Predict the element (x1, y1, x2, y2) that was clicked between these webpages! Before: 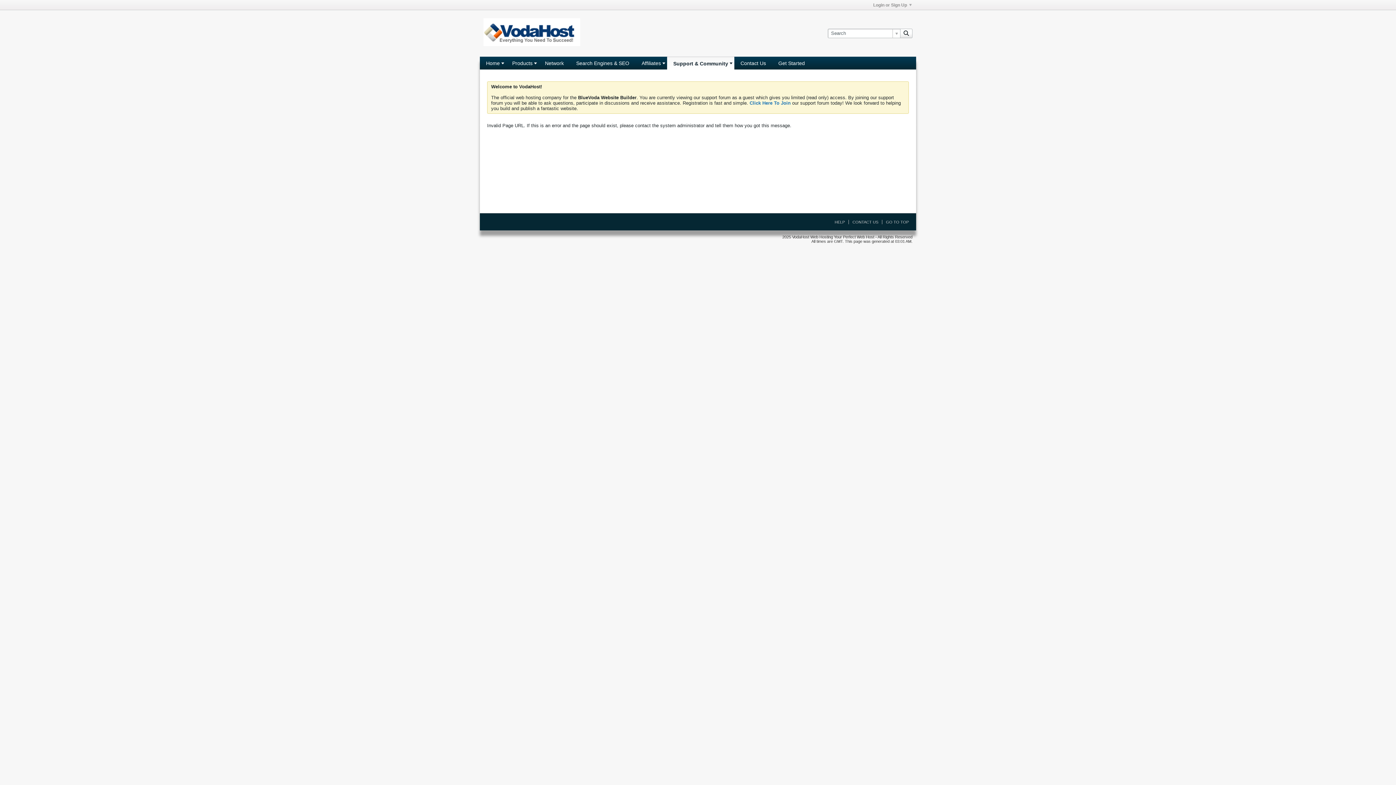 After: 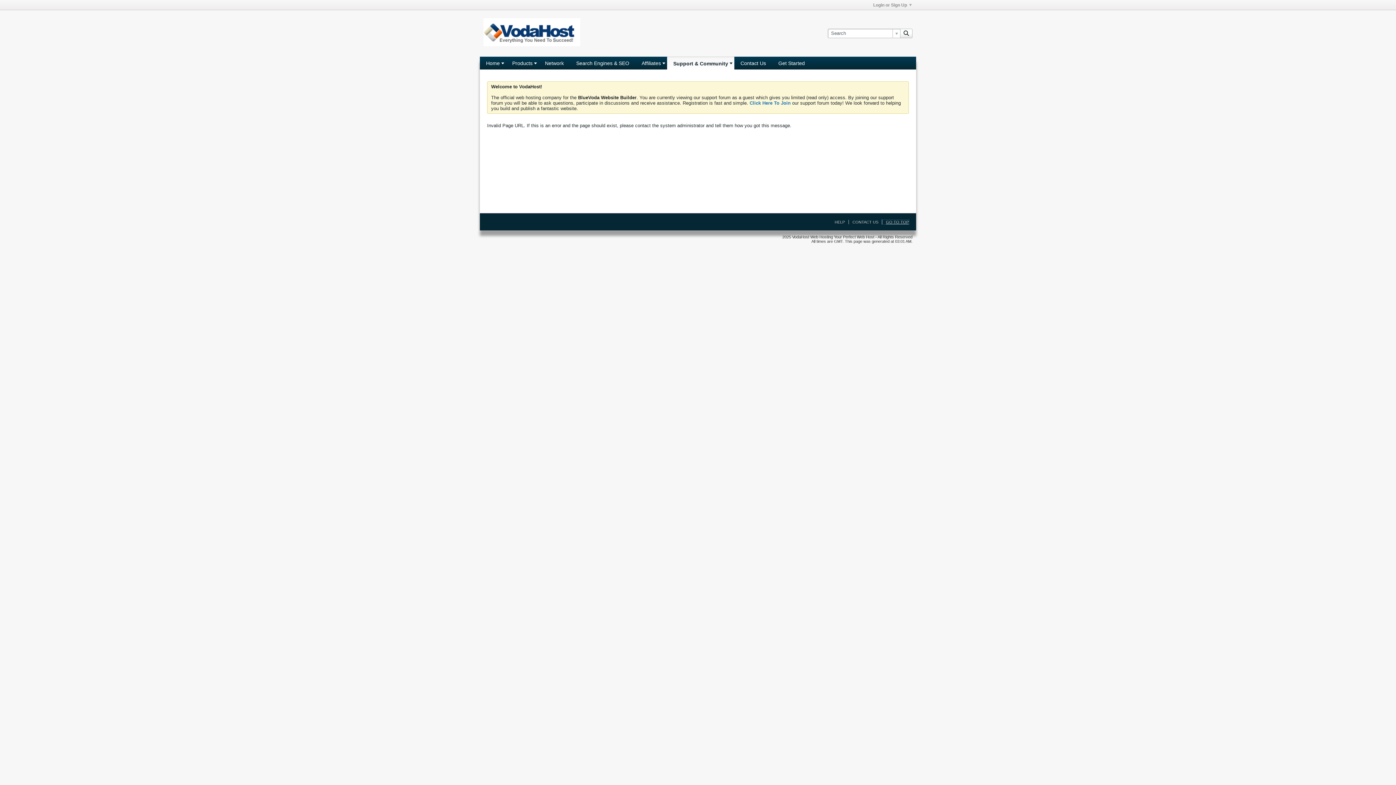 Action: bbox: (882, 220, 909, 224) label: GO TO TOP